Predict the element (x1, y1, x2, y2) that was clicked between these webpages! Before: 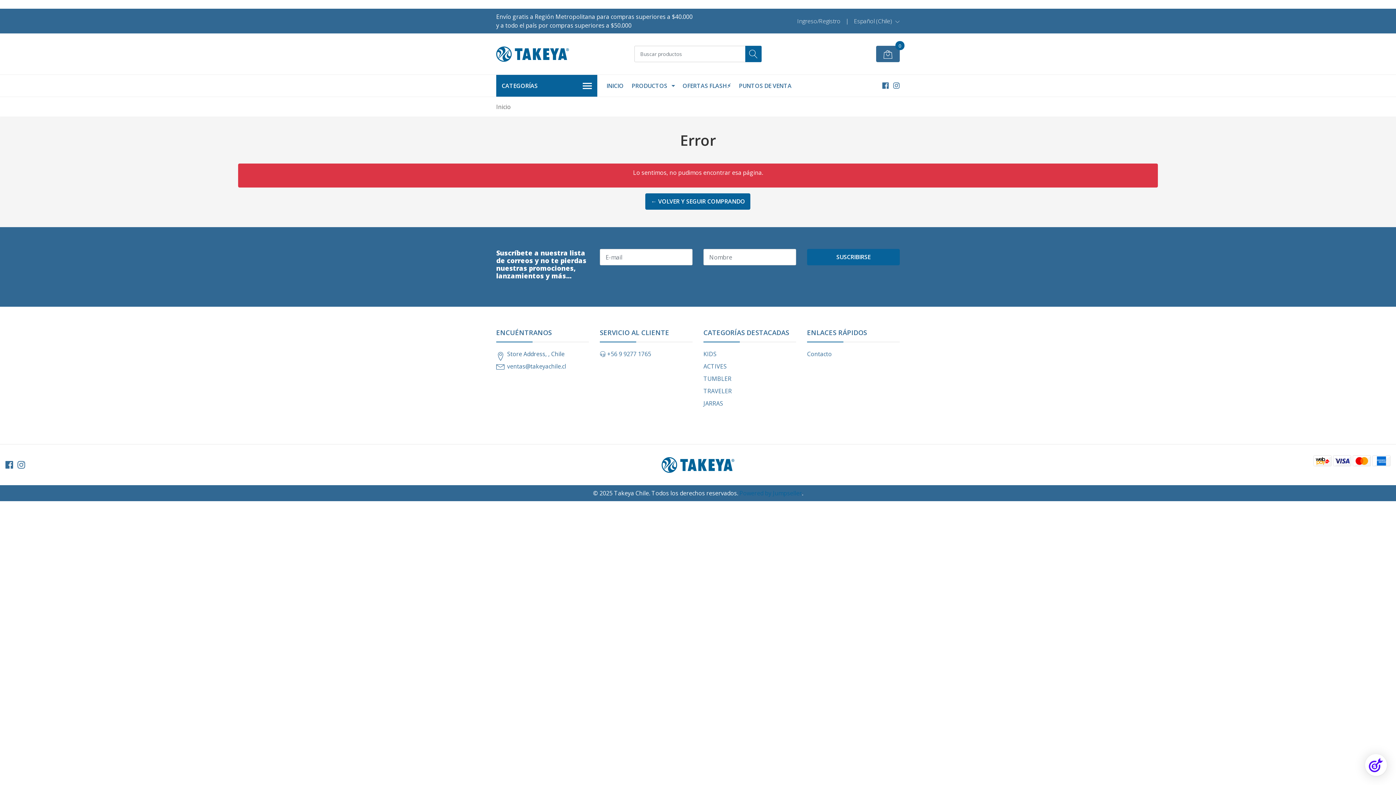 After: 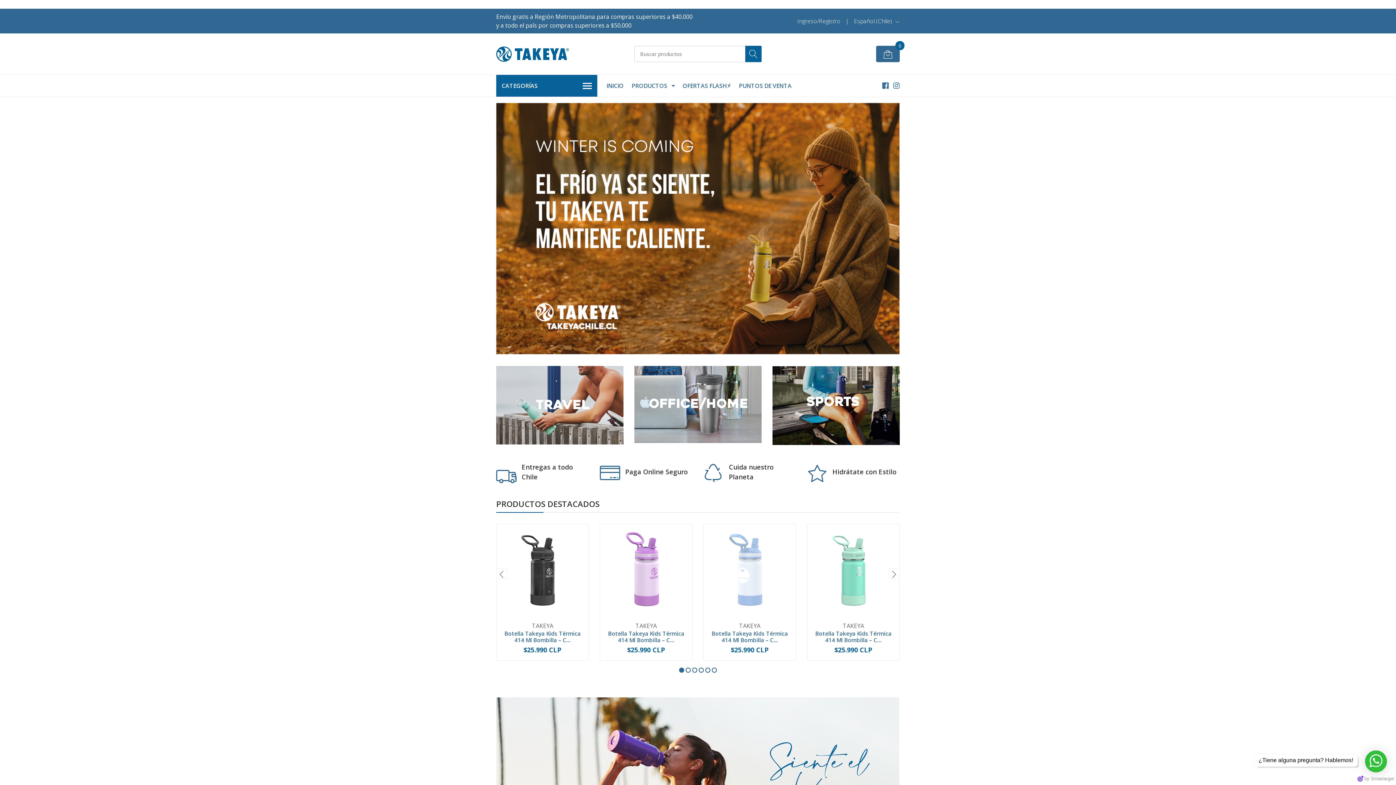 Action: bbox: (661, 460, 734, 468)